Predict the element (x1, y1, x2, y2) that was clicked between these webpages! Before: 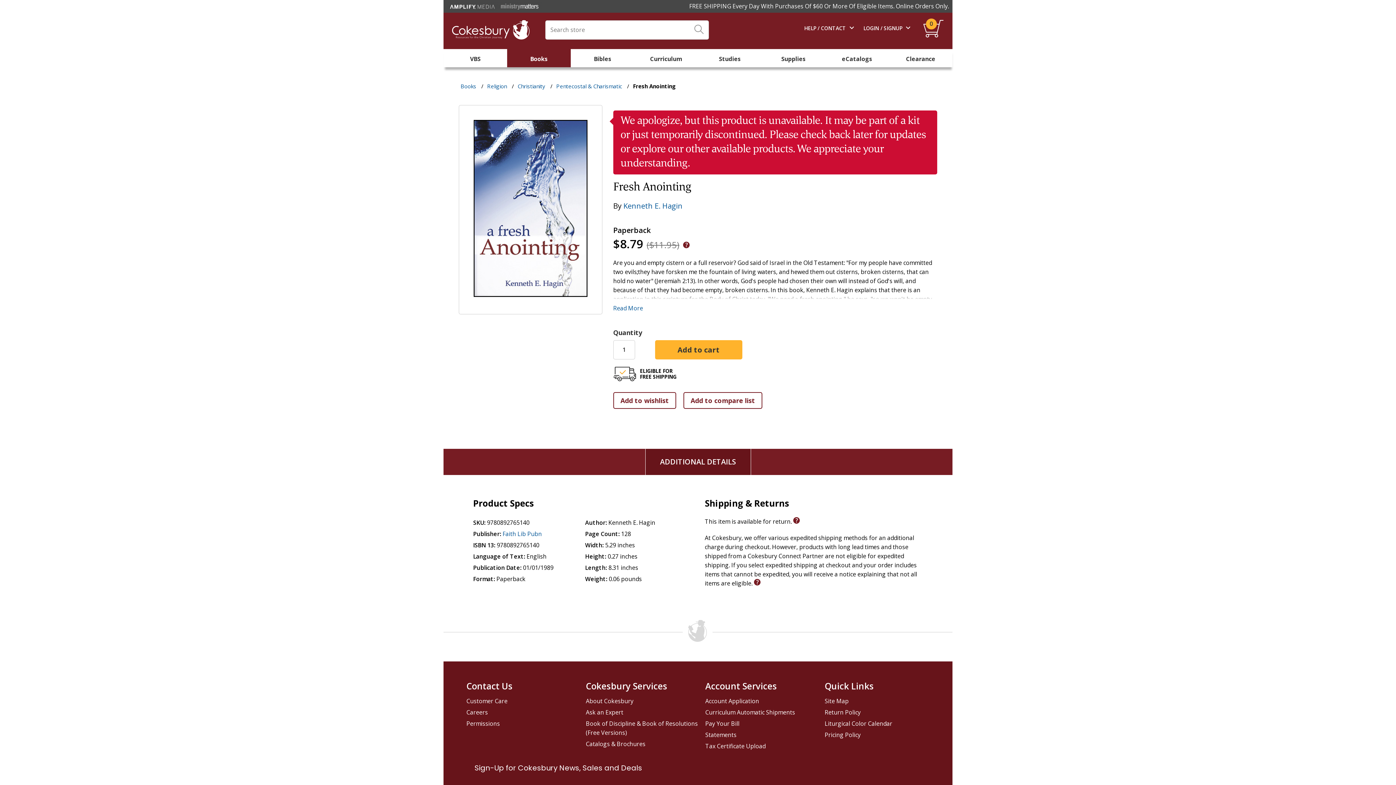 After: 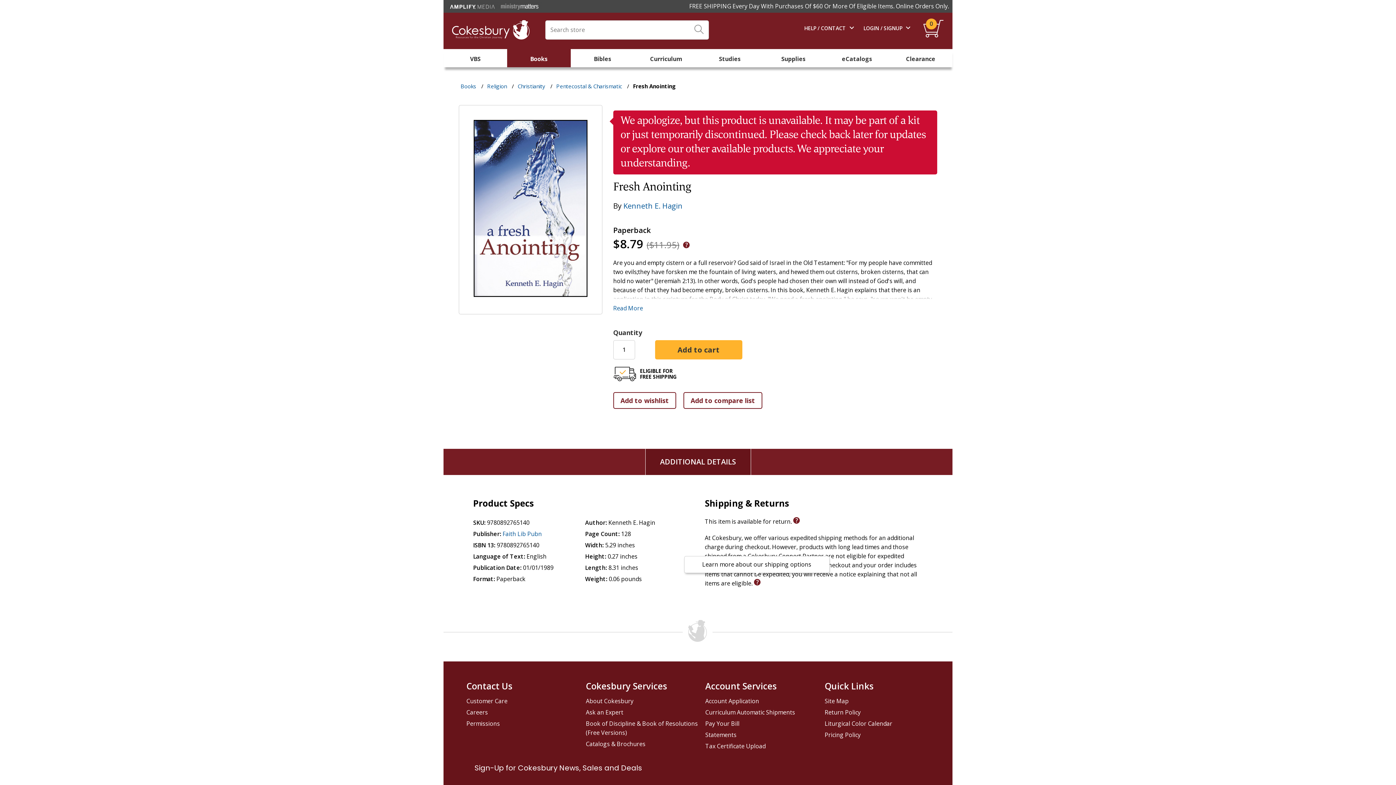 Action: bbox: (754, 579, 760, 587)